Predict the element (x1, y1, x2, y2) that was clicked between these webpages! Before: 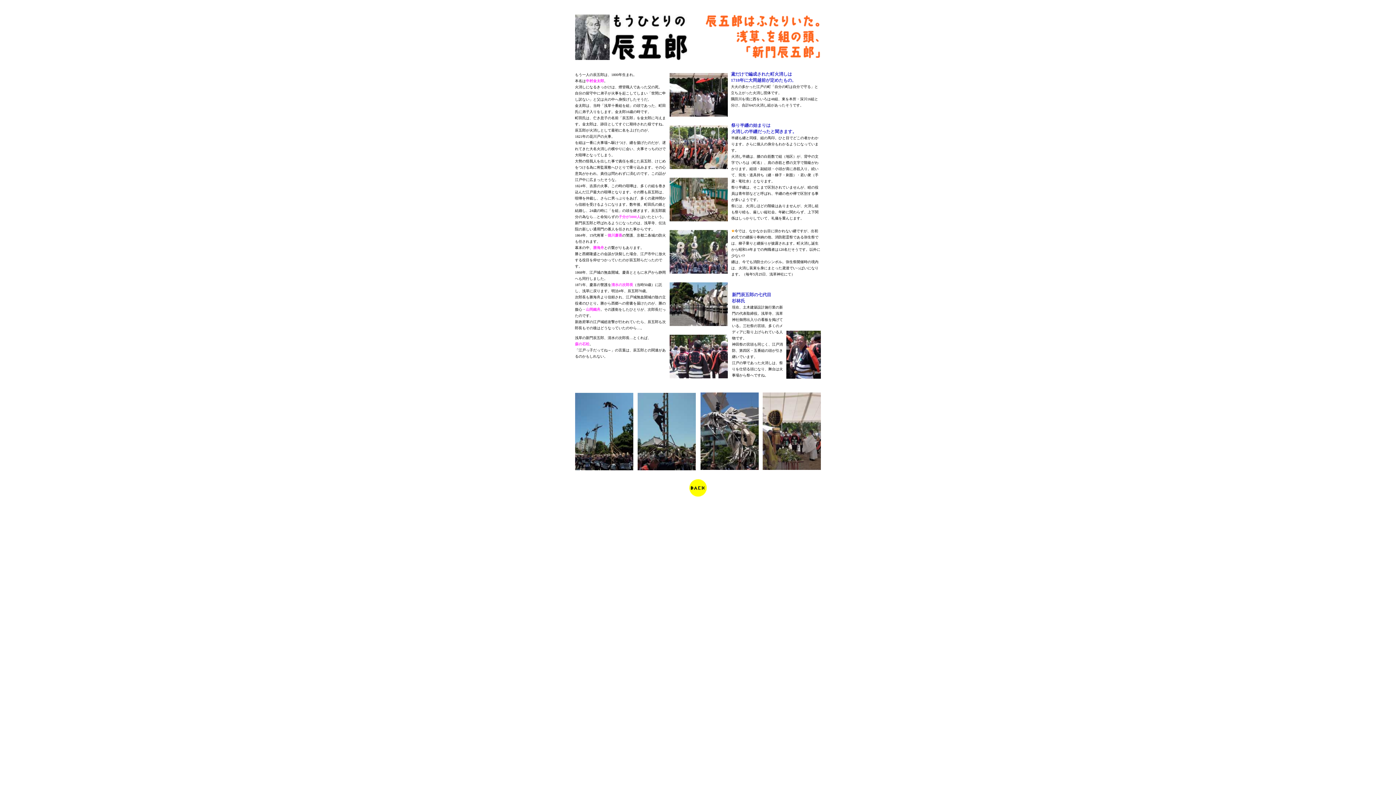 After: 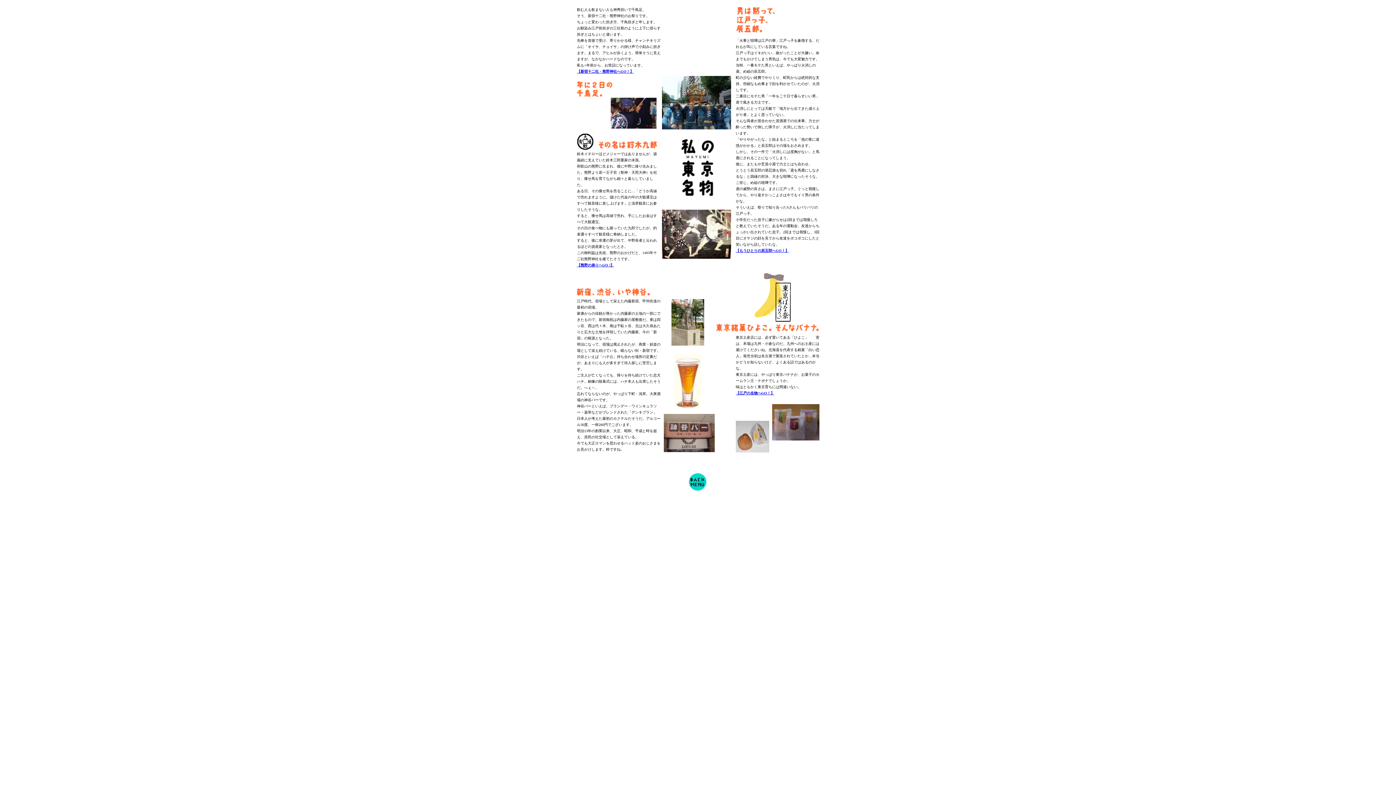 Action: bbox: (688, 492, 707, 498)